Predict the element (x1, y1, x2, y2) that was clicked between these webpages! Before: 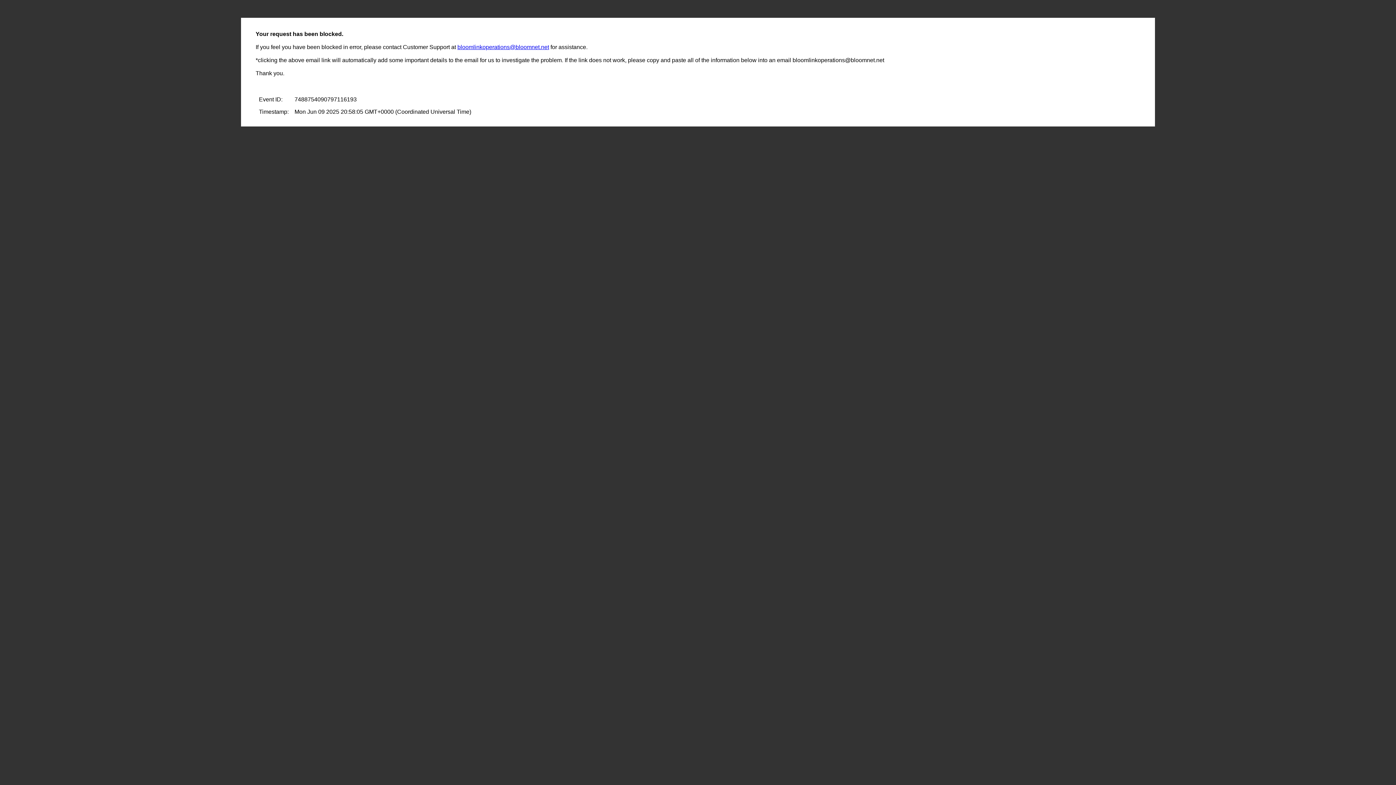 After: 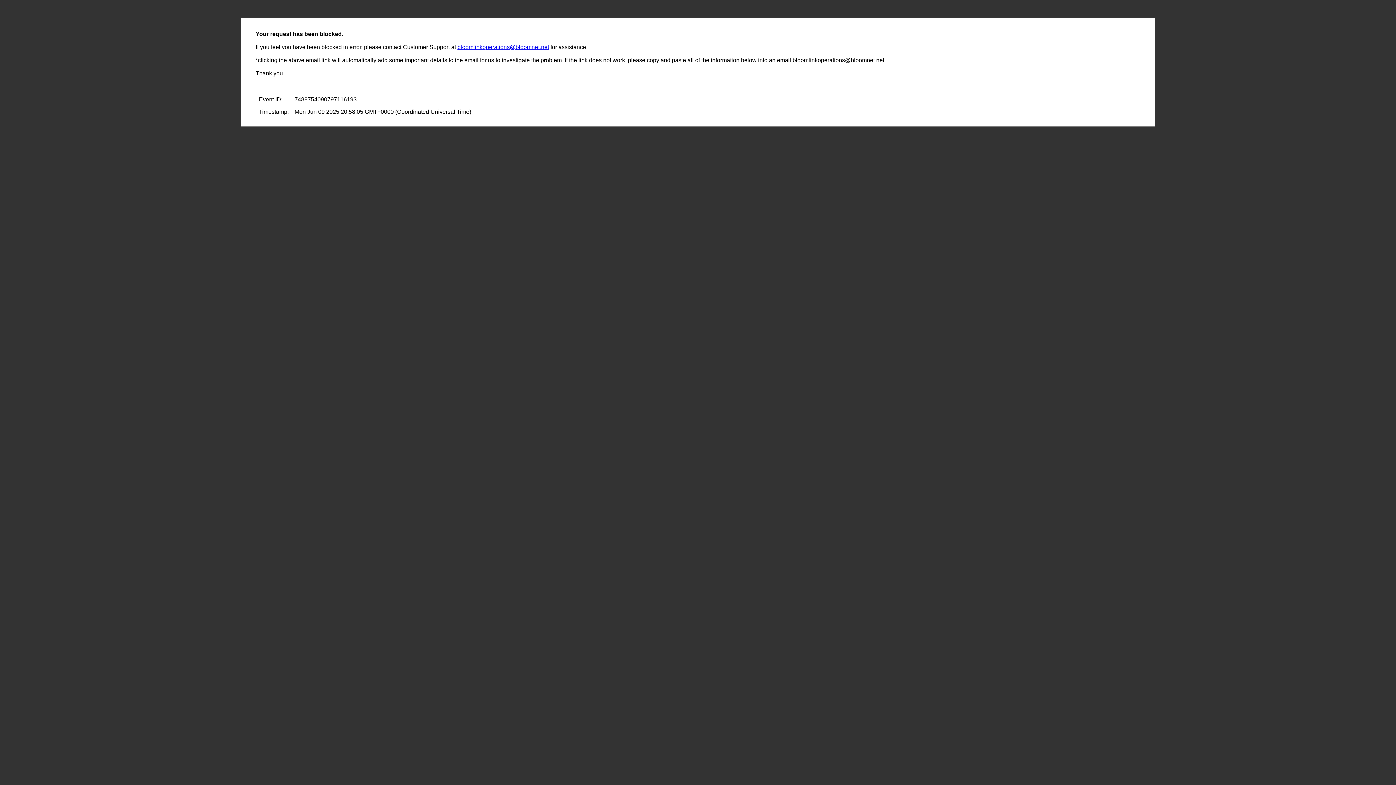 Action: label: bloomlinkoperations@bloomnet.net bbox: (457, 44, 549, 50)